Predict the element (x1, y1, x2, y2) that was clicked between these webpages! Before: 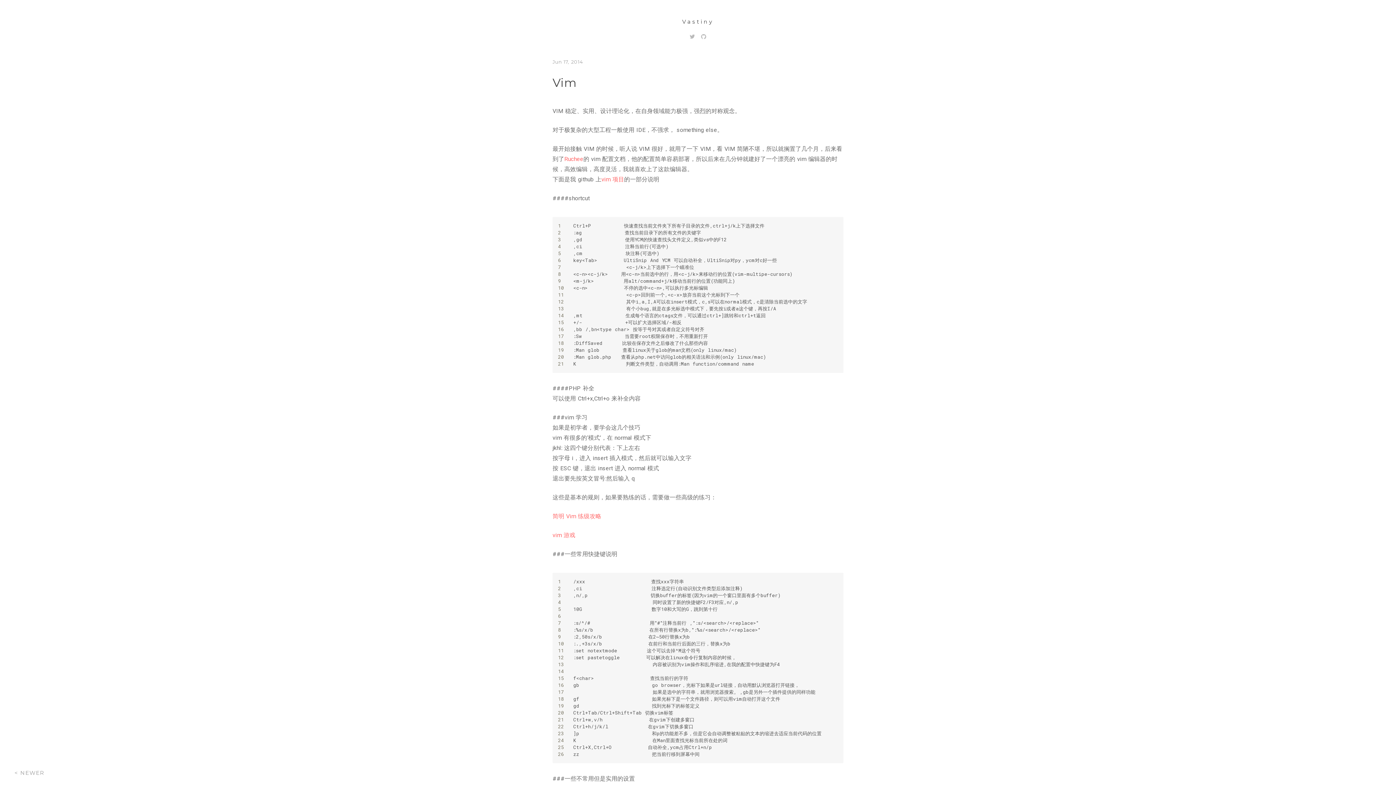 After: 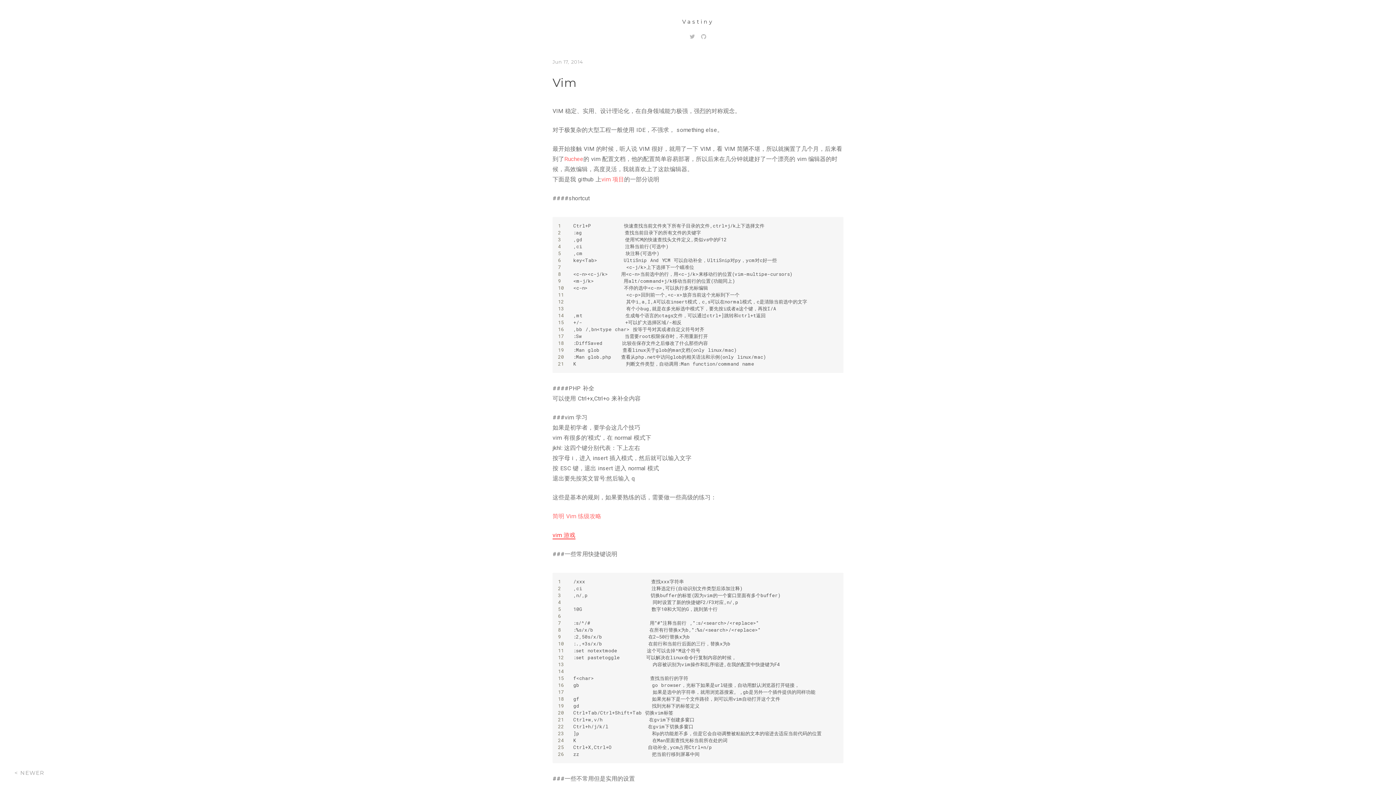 Action: label: vim 游戏 bbox: (552, 532, 575, 539)